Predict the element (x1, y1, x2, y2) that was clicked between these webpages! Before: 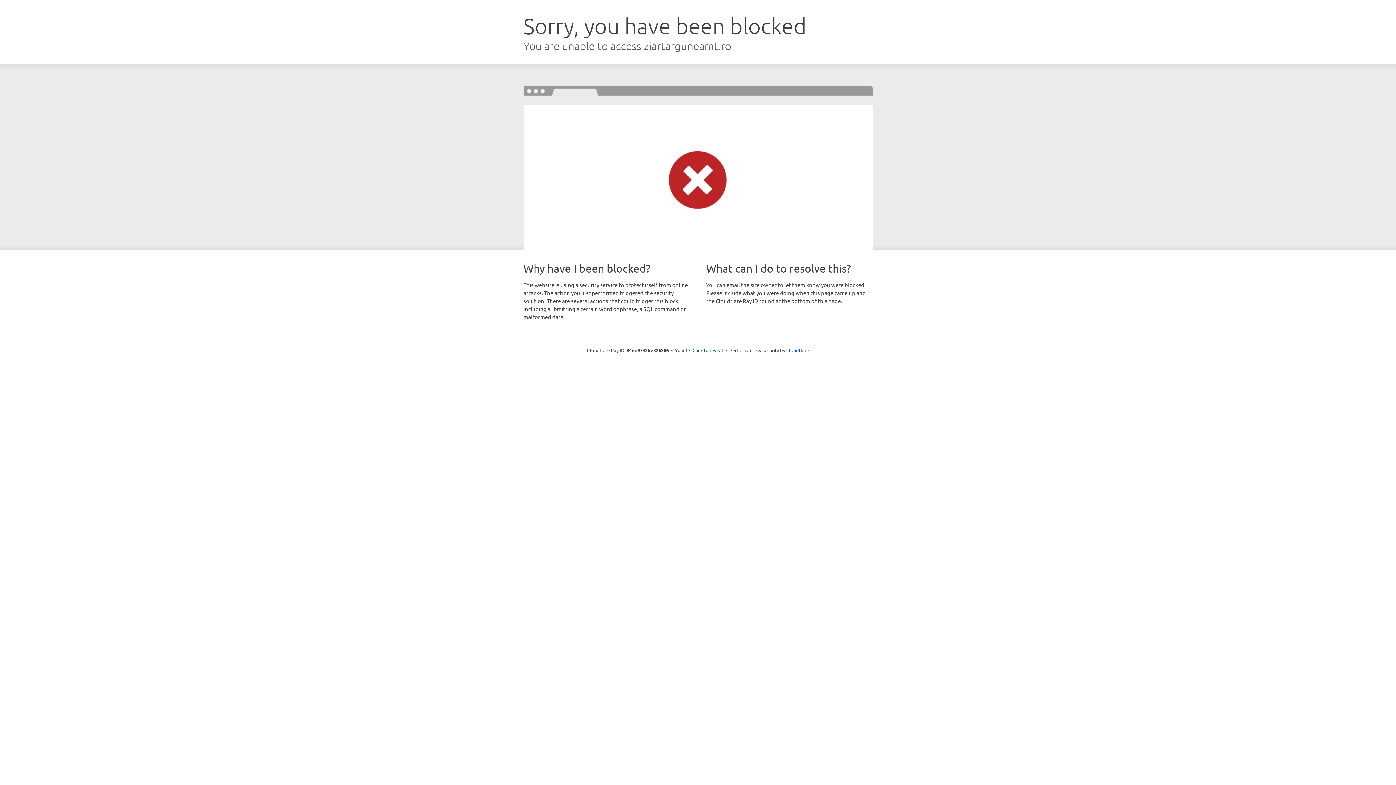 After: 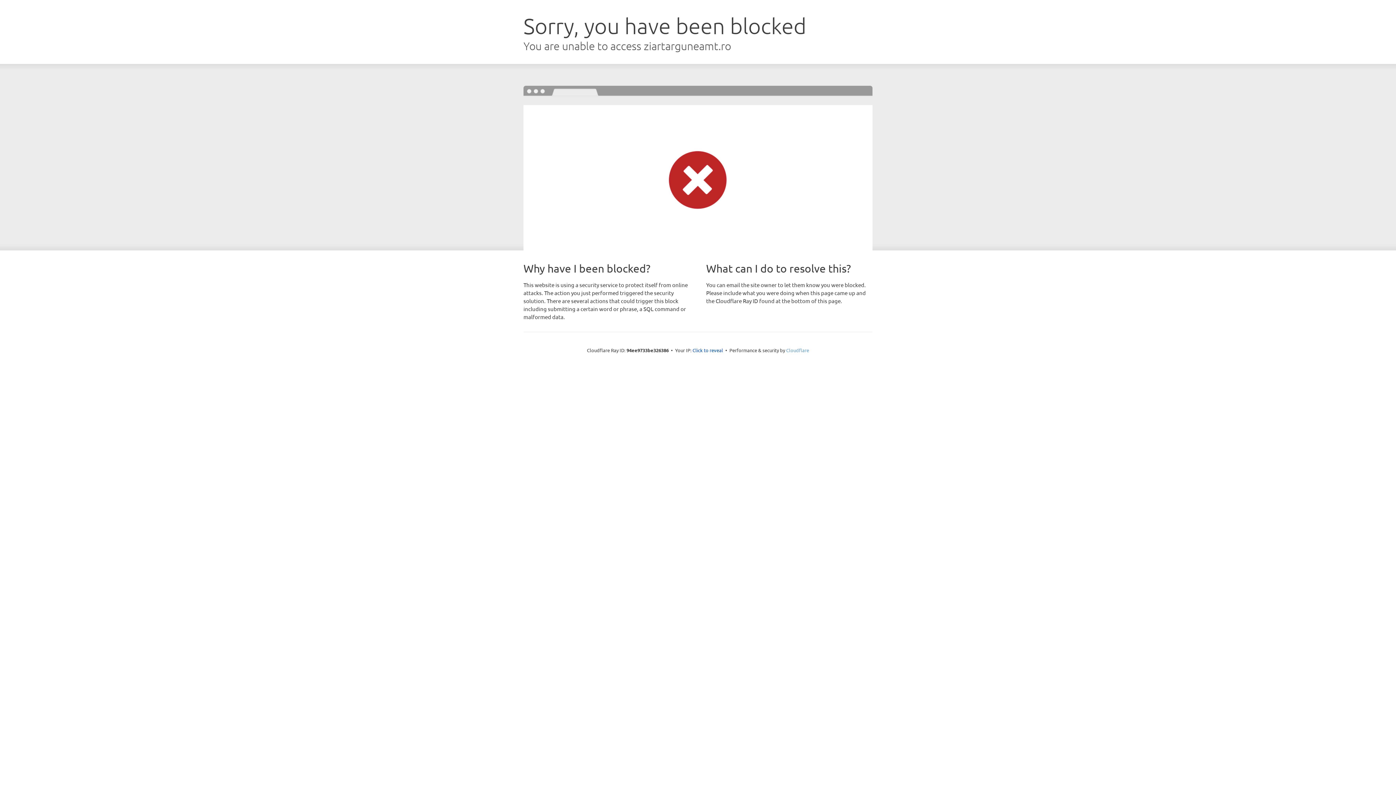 Action: bbox: (786, 347, 809, 353) label: Cloudflare